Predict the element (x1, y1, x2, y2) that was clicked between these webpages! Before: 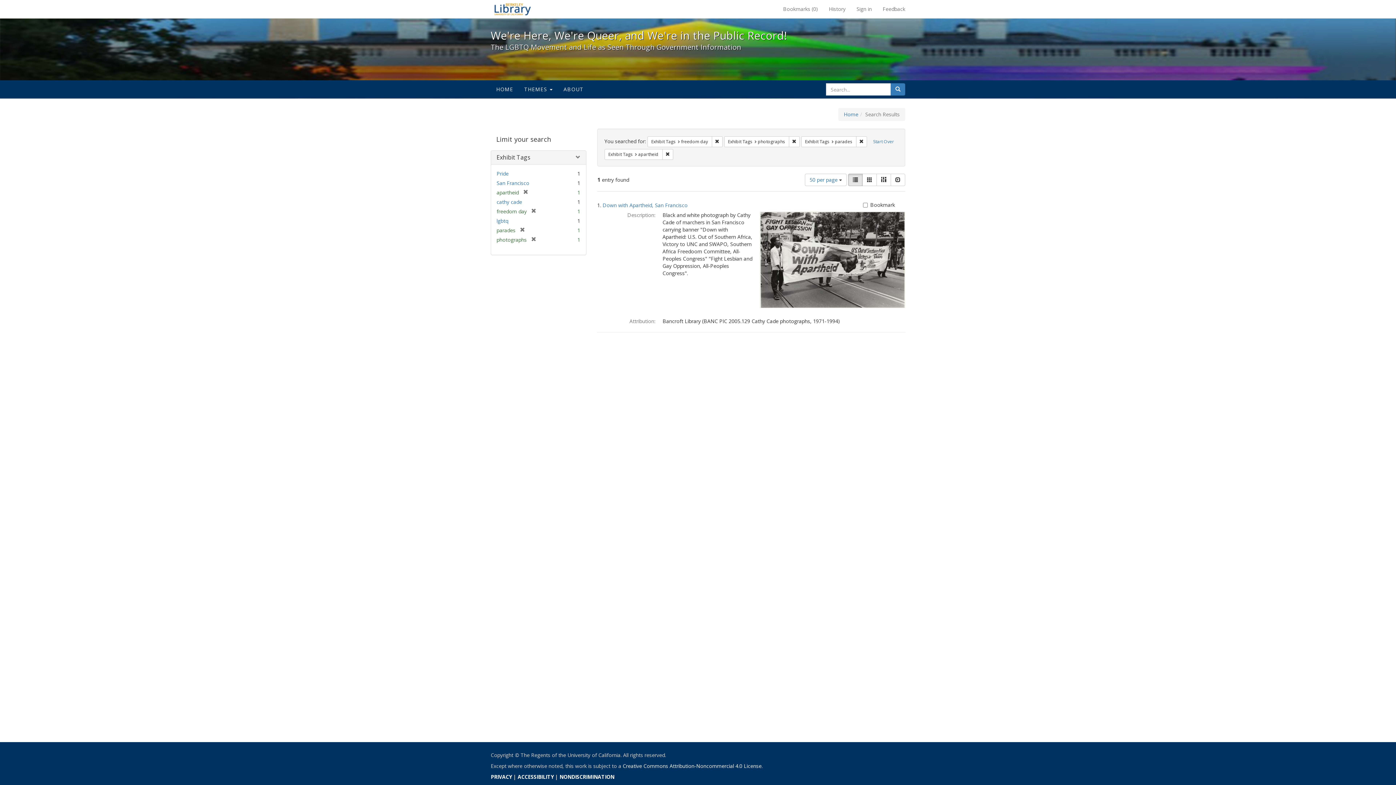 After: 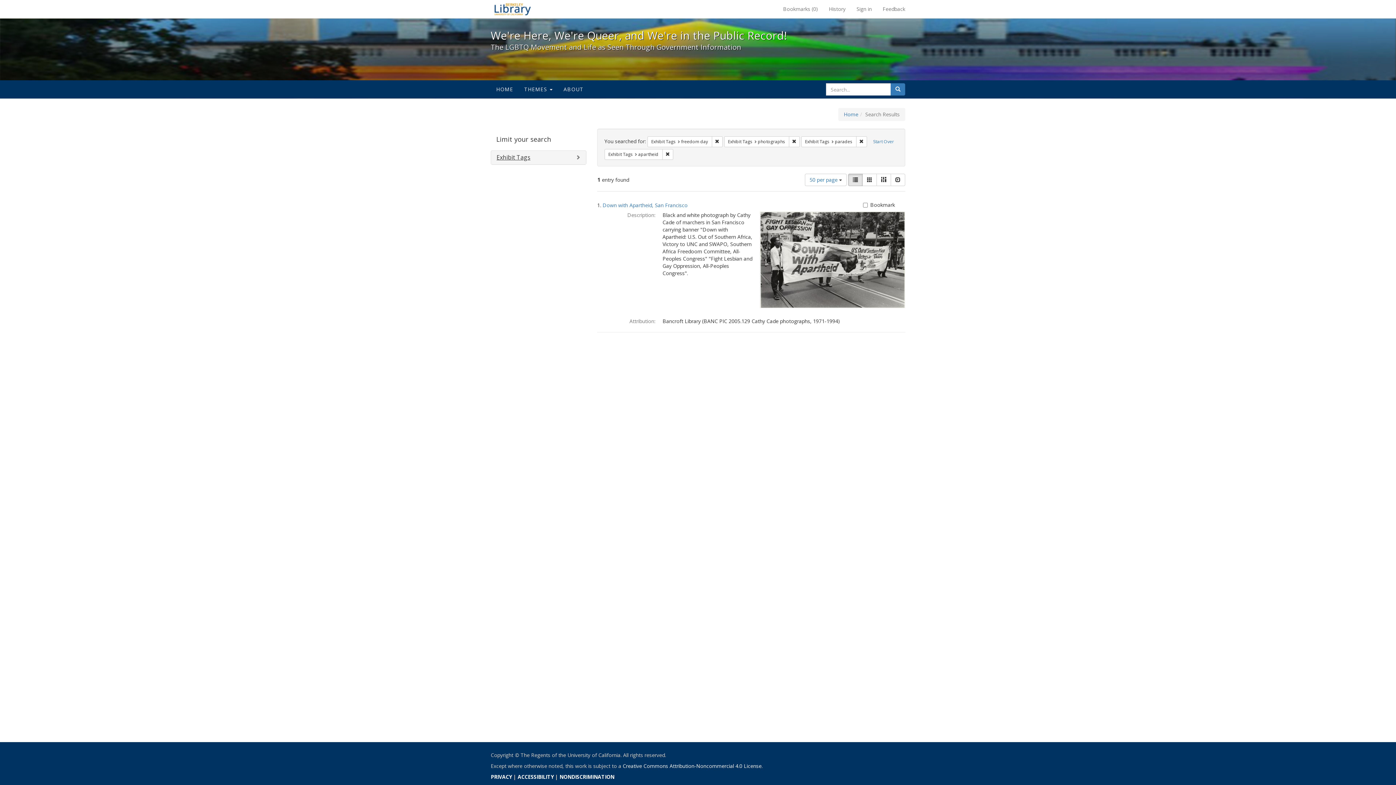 Action: label: Exhibit Tags bbox: (496, 153, 530, 161)